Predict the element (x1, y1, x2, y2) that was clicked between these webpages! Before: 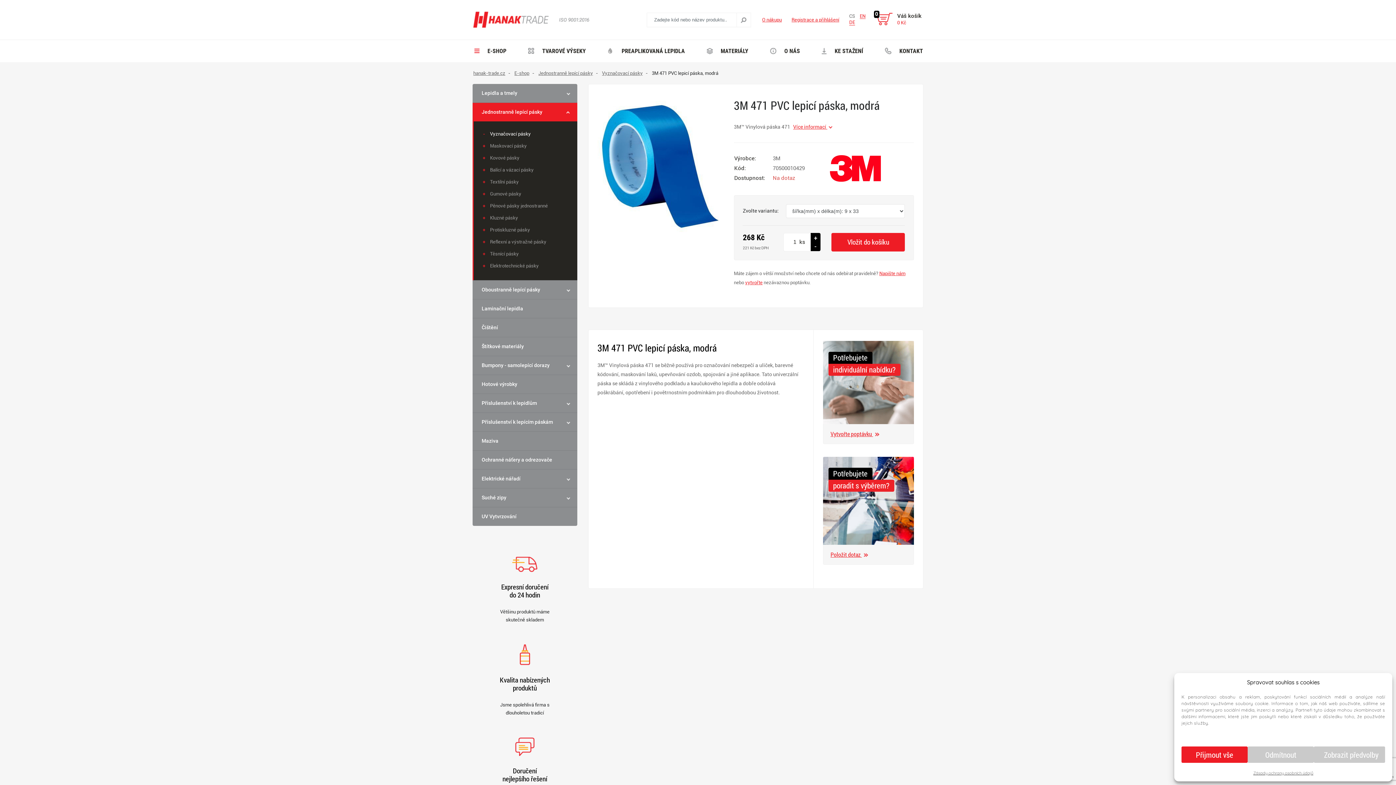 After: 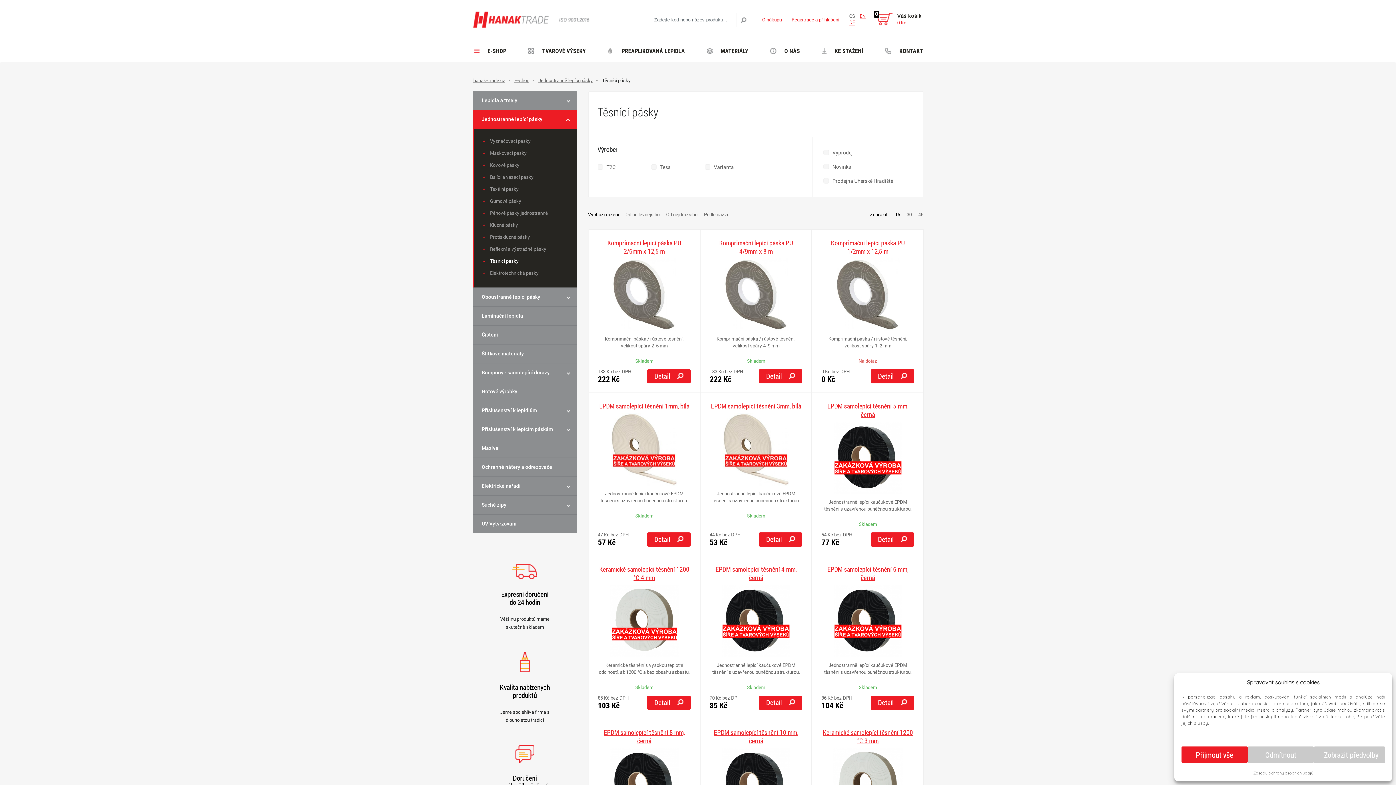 Action: label: Těsnící pásky bbox: (473, 248, 577, 260)